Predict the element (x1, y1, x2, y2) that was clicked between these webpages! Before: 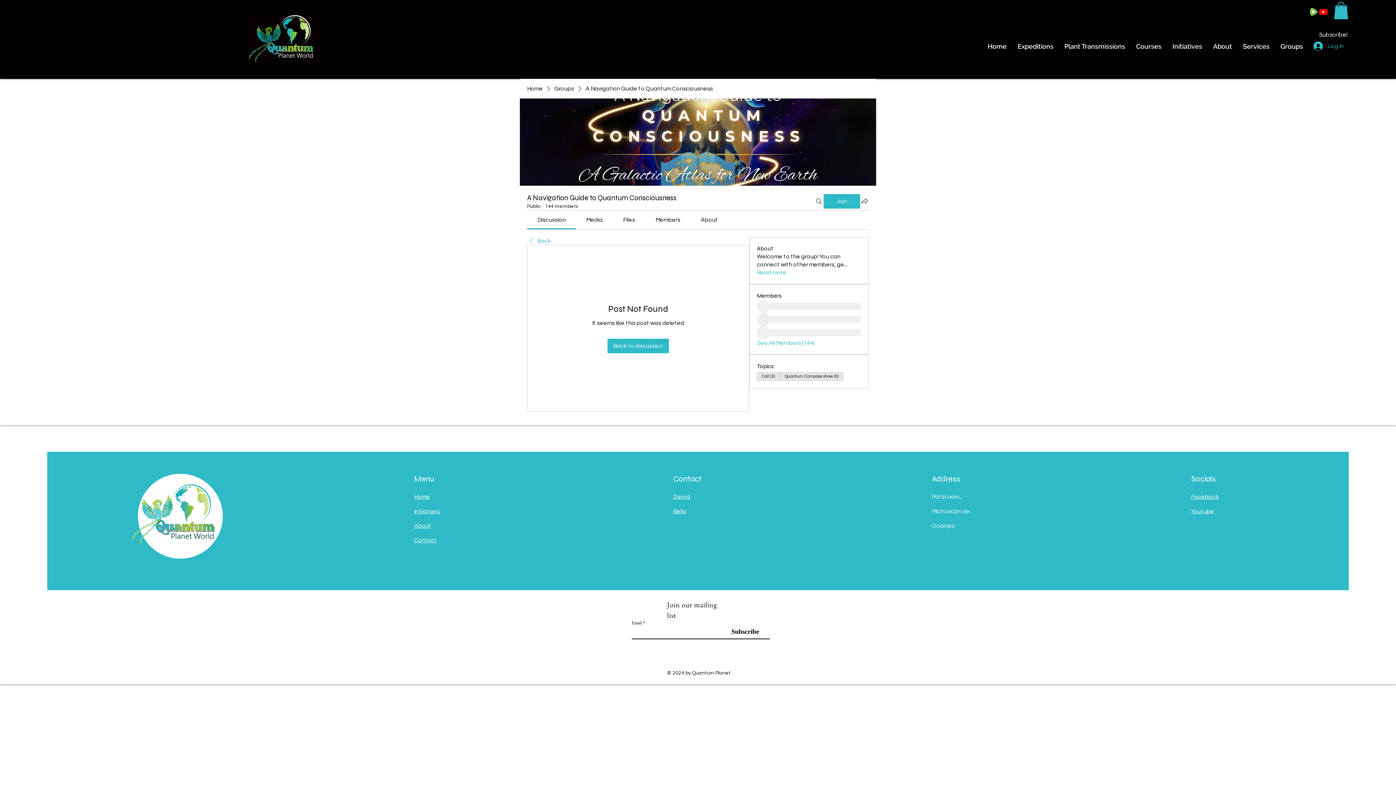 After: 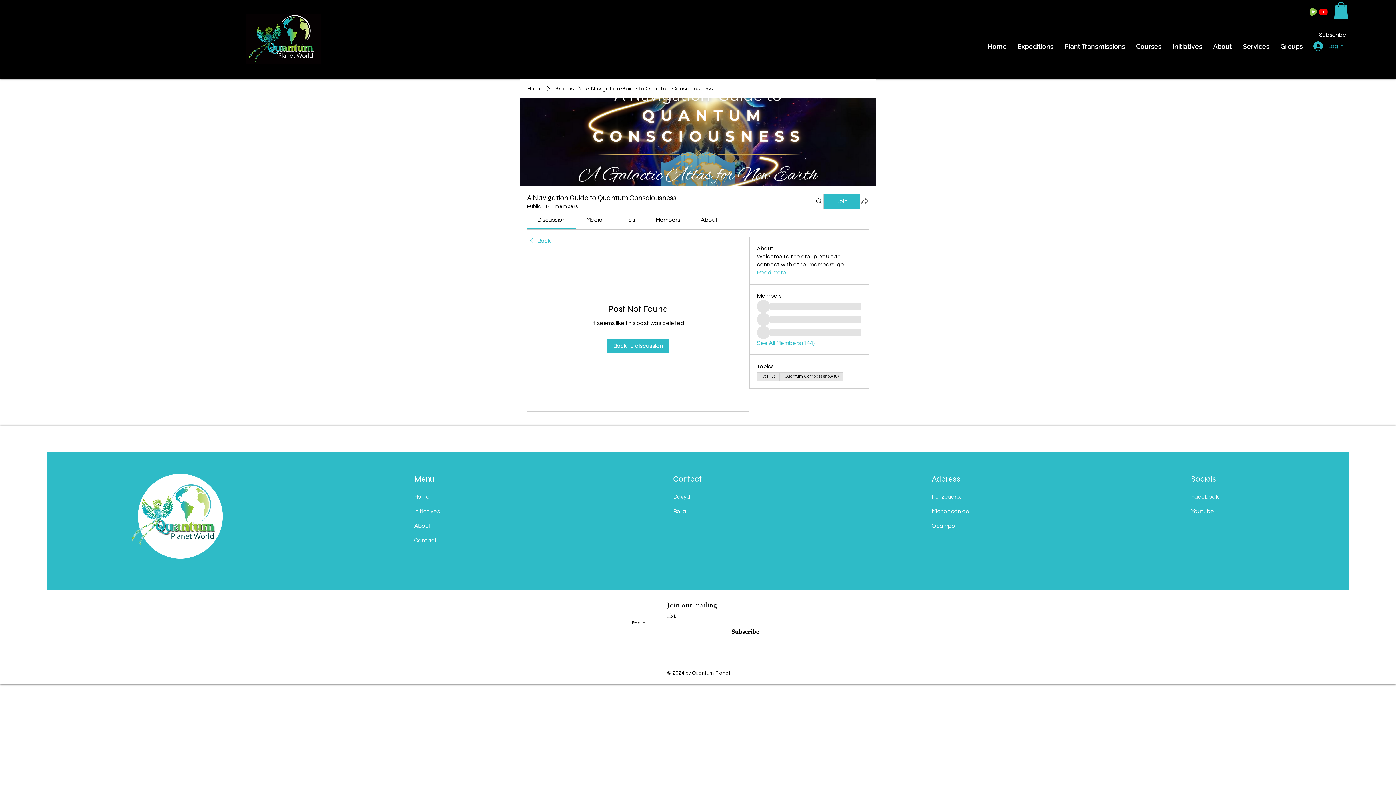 Action: bbox: (860, 196, 869, 205) label: Share group